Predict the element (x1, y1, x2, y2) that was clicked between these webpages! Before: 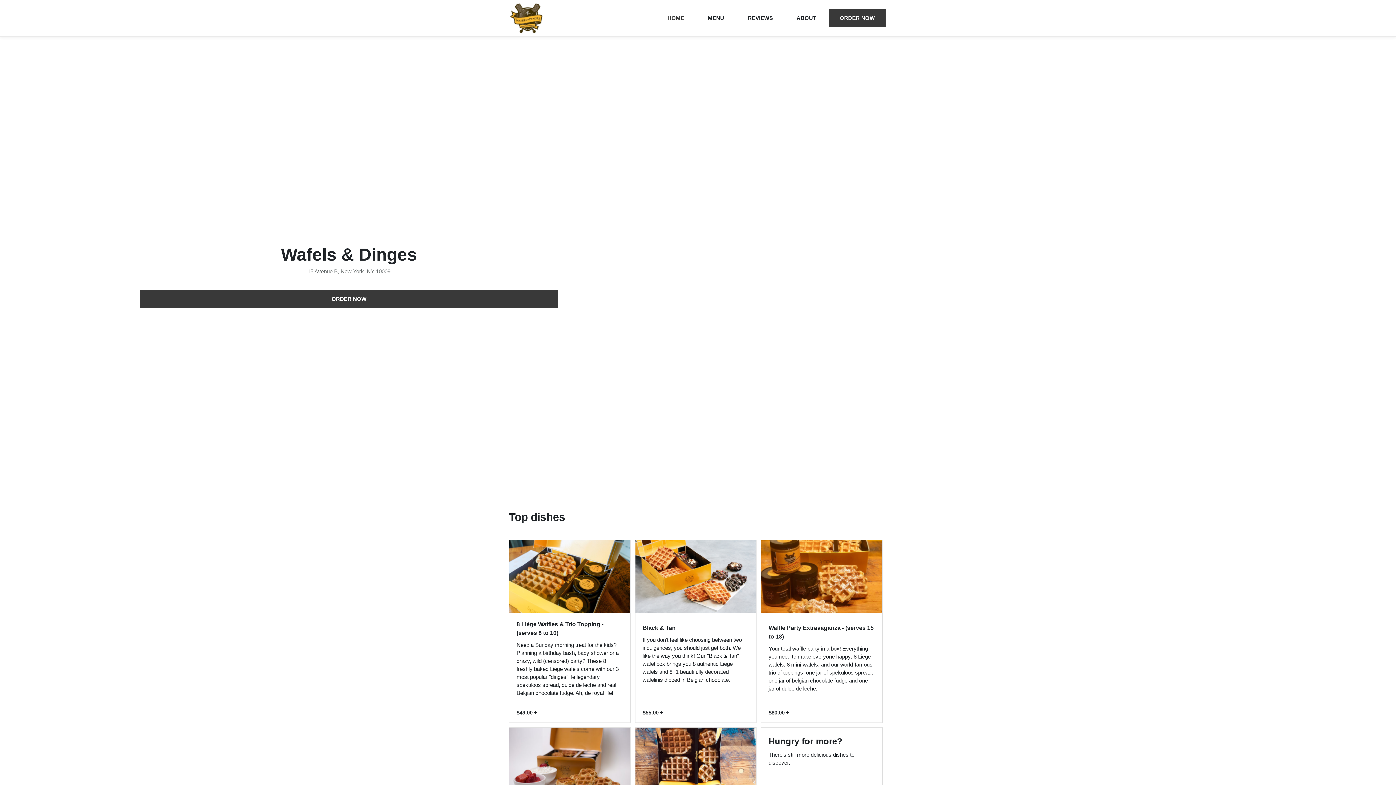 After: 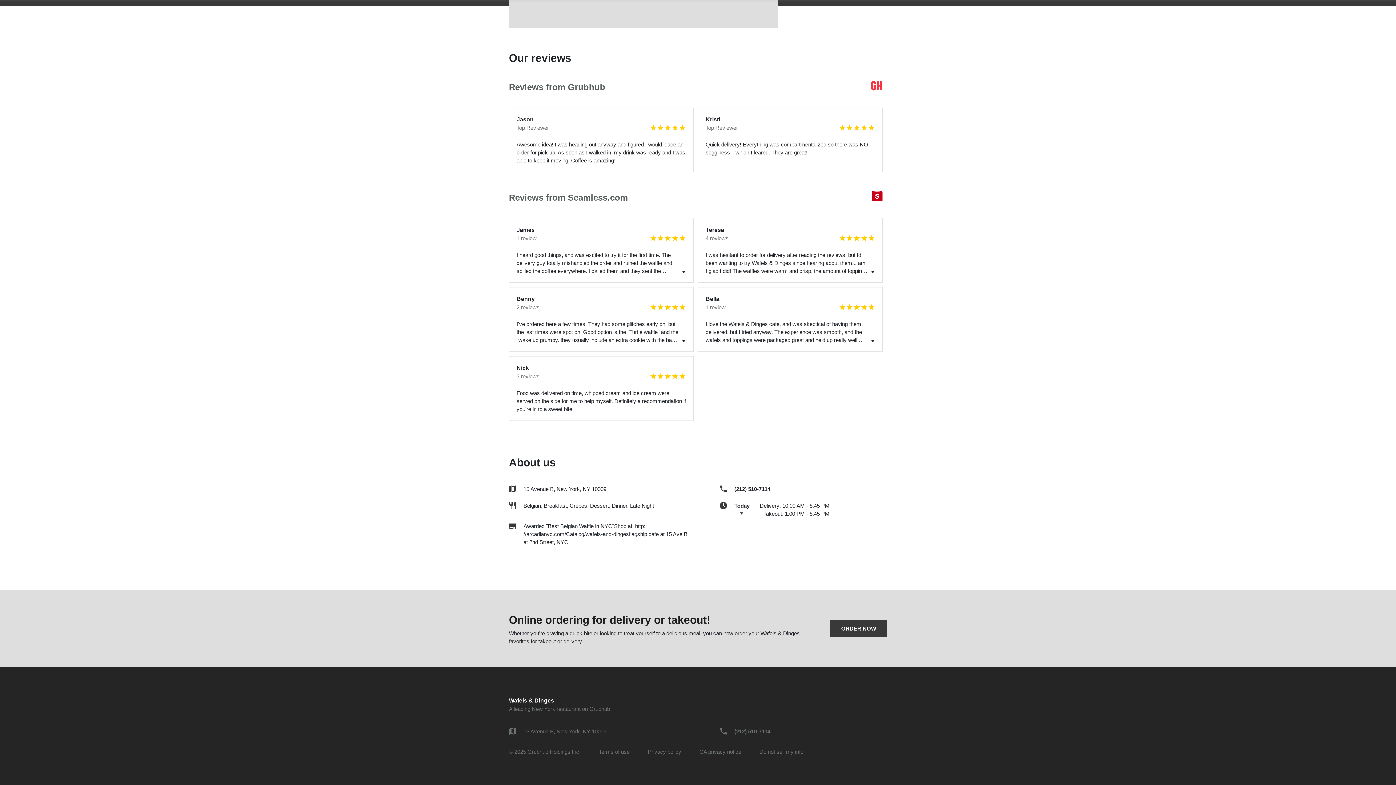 Action: bbox: (737, 9, 784, 27) label: REVIEWS